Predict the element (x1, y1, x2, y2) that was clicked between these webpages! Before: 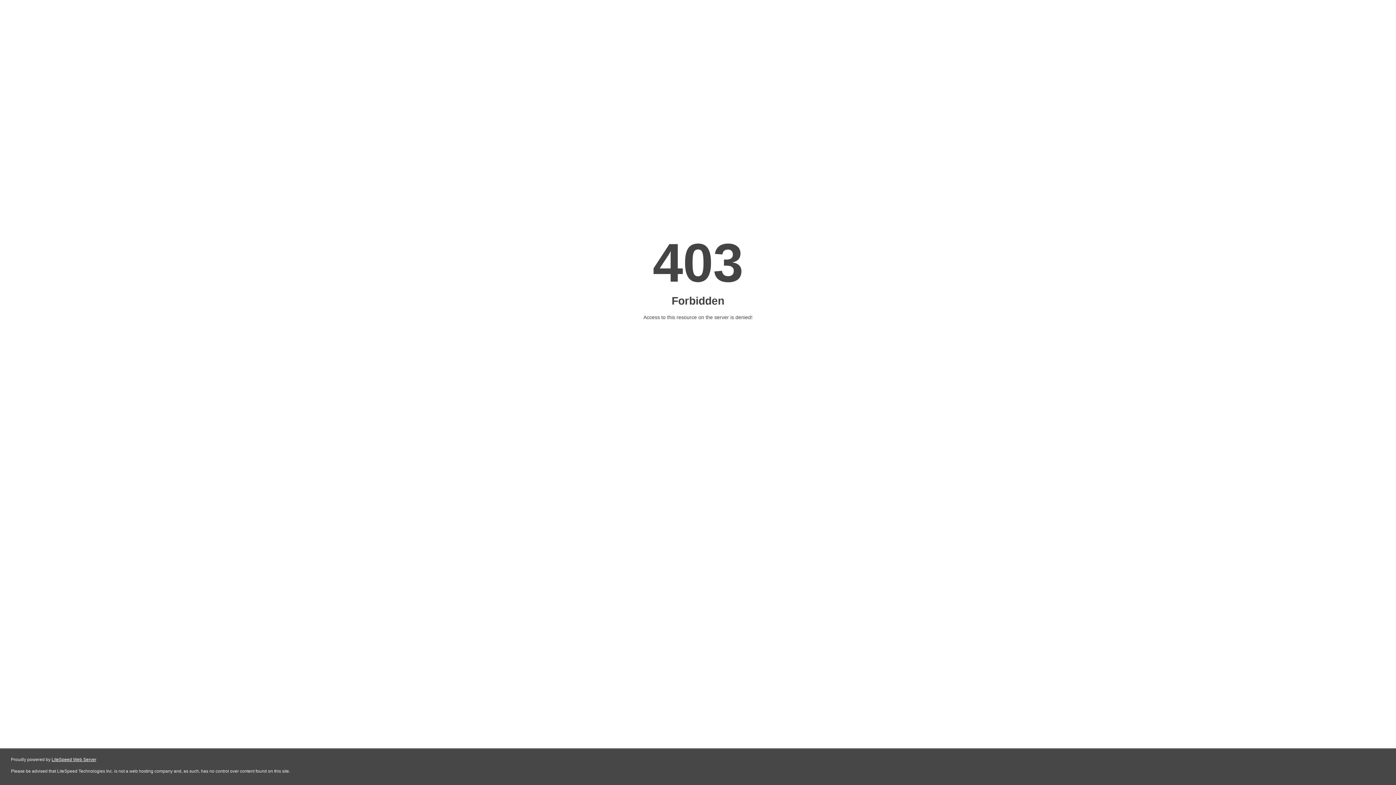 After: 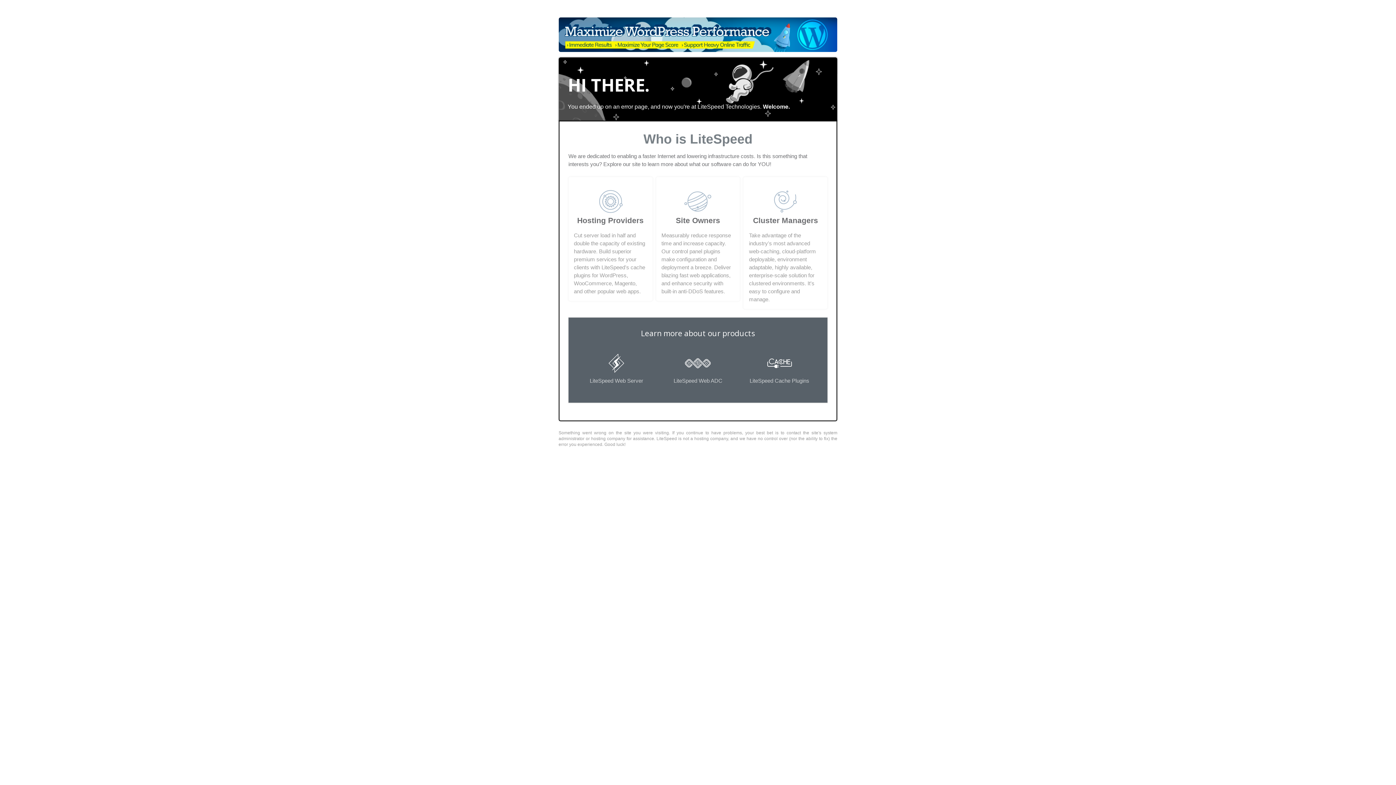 Action: label: LiteSpeed Web Server bbox: (51, 757, 96, 762)